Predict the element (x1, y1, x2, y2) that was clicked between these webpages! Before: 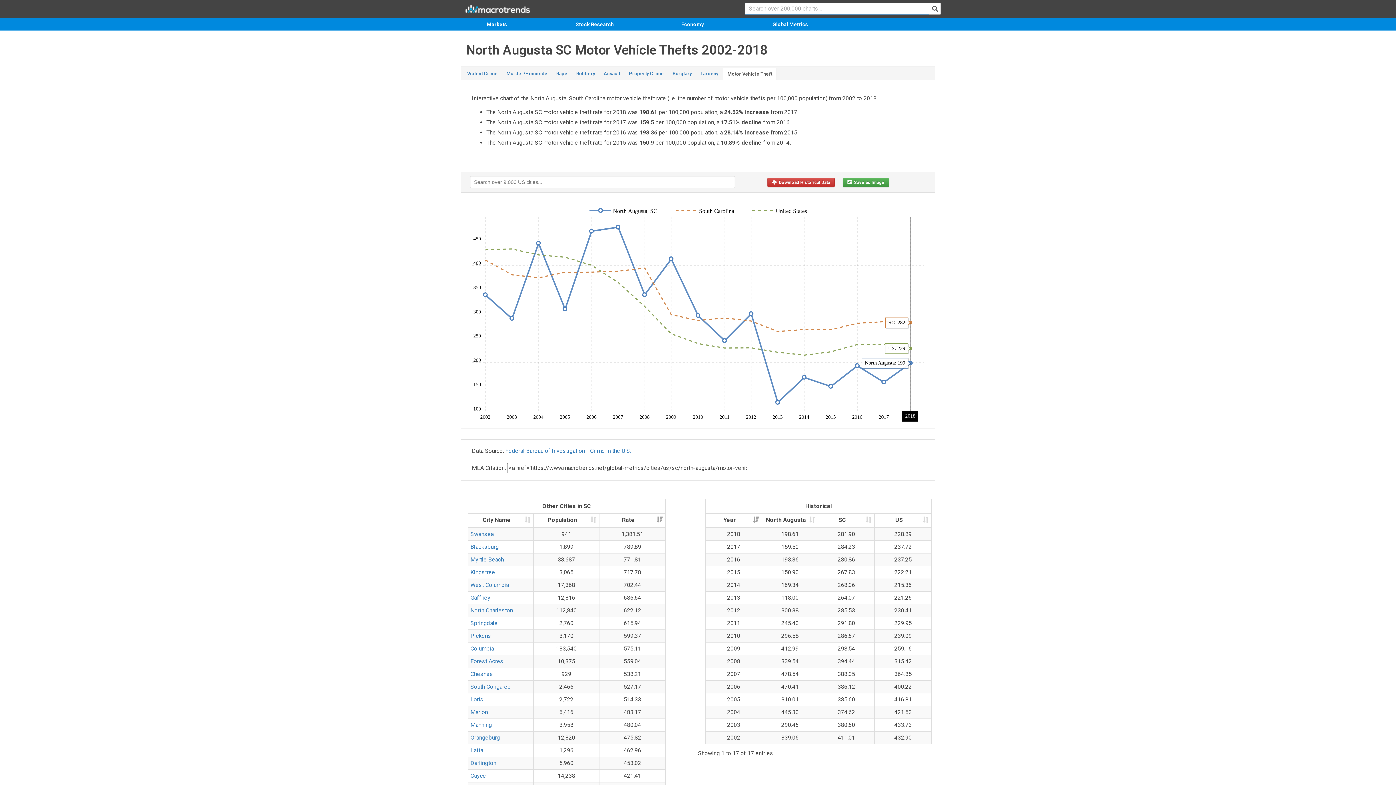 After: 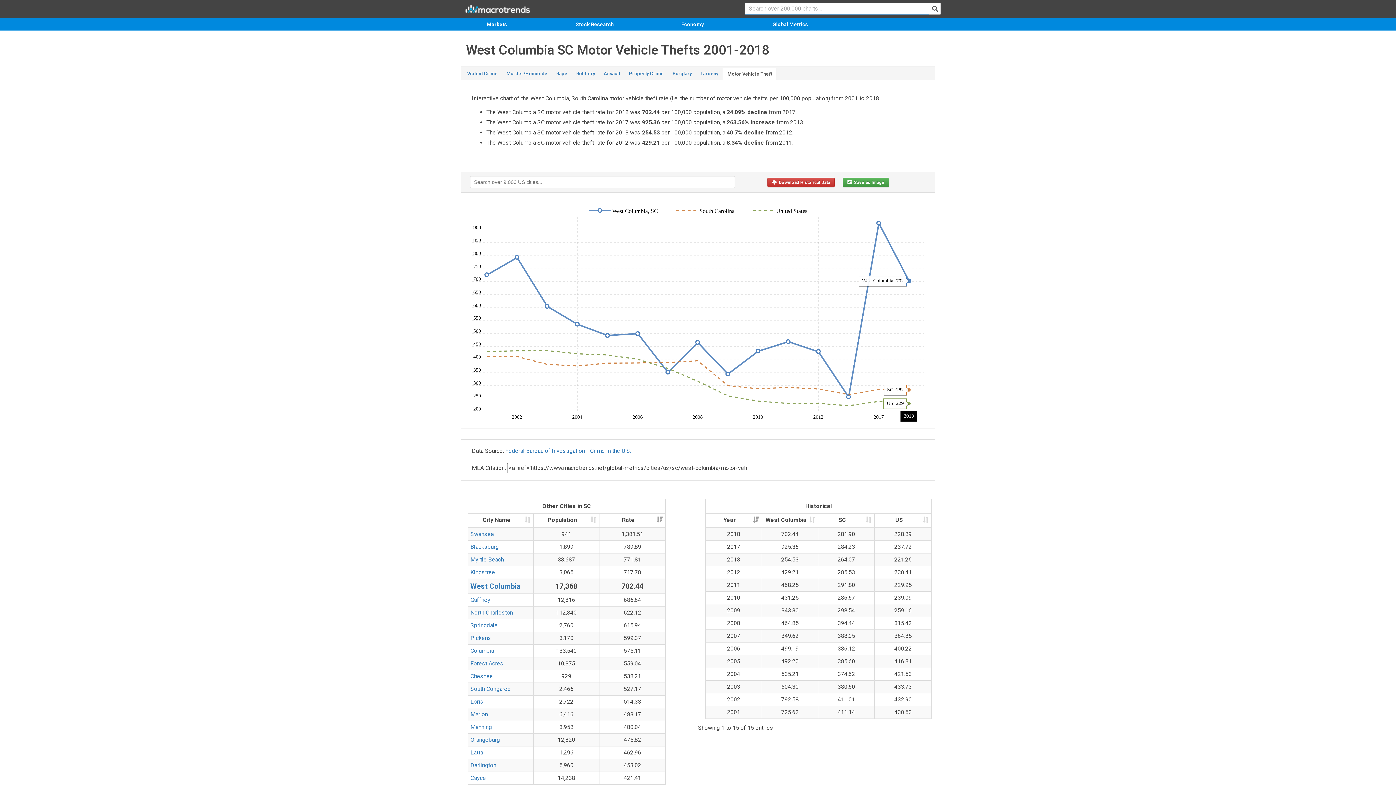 Action: bbox: (470, 581, 509, 588) label: West Columbia